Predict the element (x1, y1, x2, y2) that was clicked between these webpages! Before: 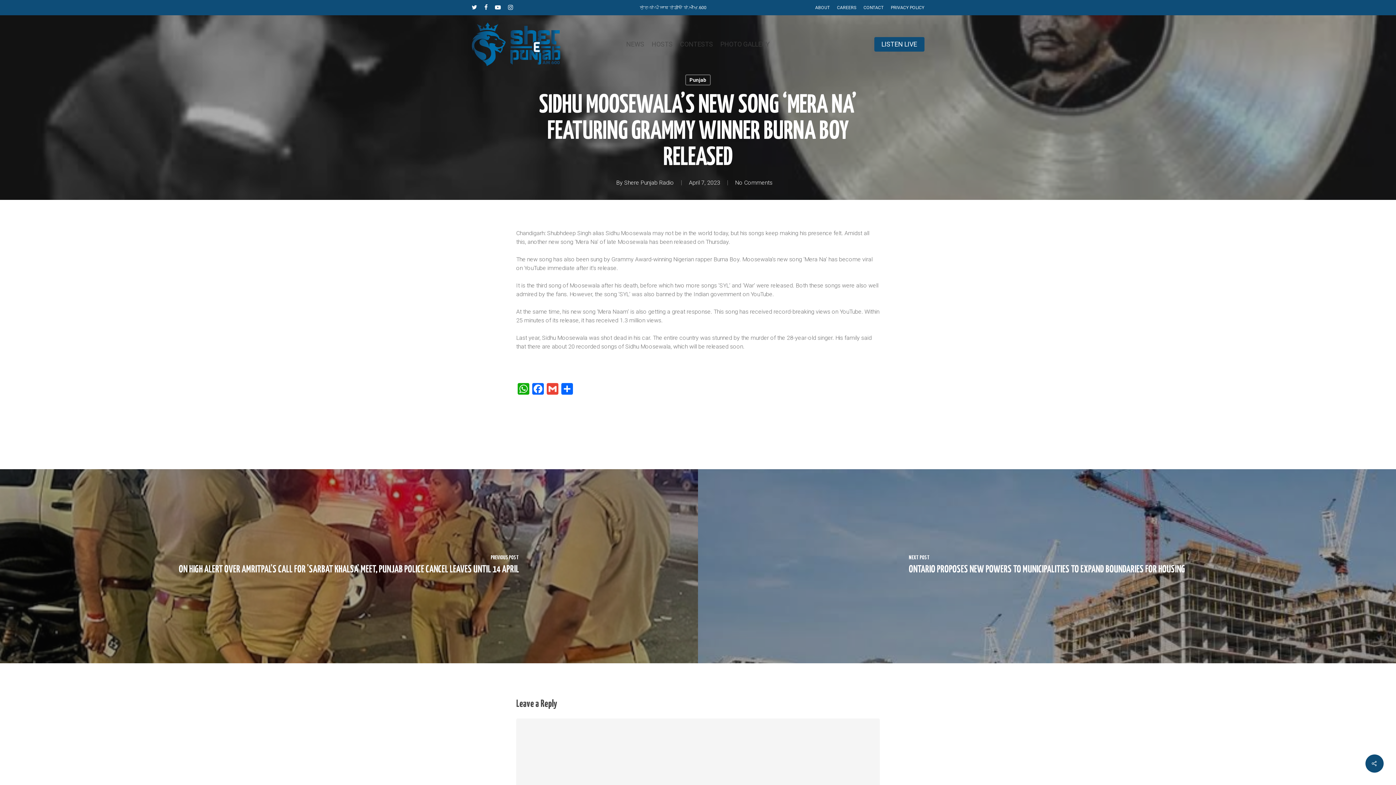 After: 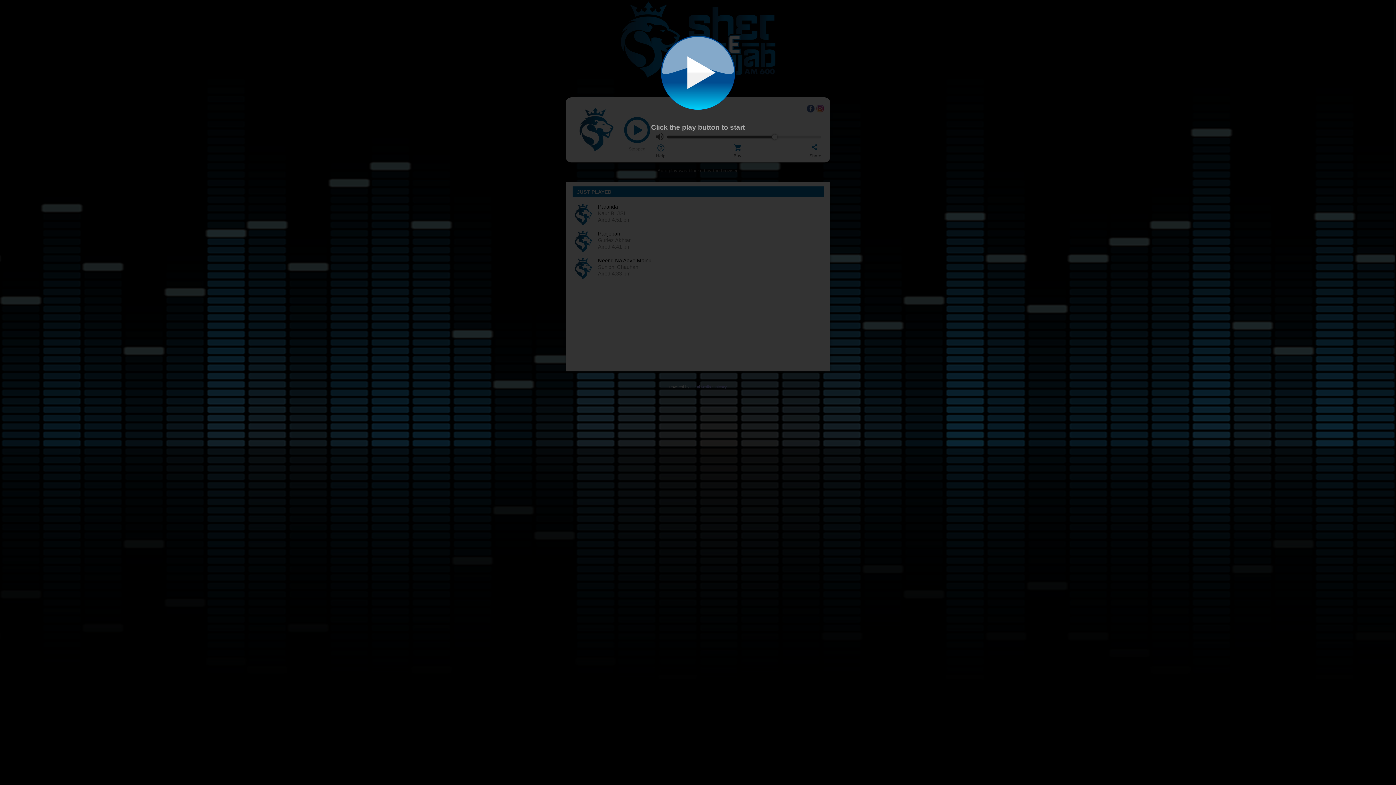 Action: bbox: (874, 41, 924, 47) label: LISTEN LIVE